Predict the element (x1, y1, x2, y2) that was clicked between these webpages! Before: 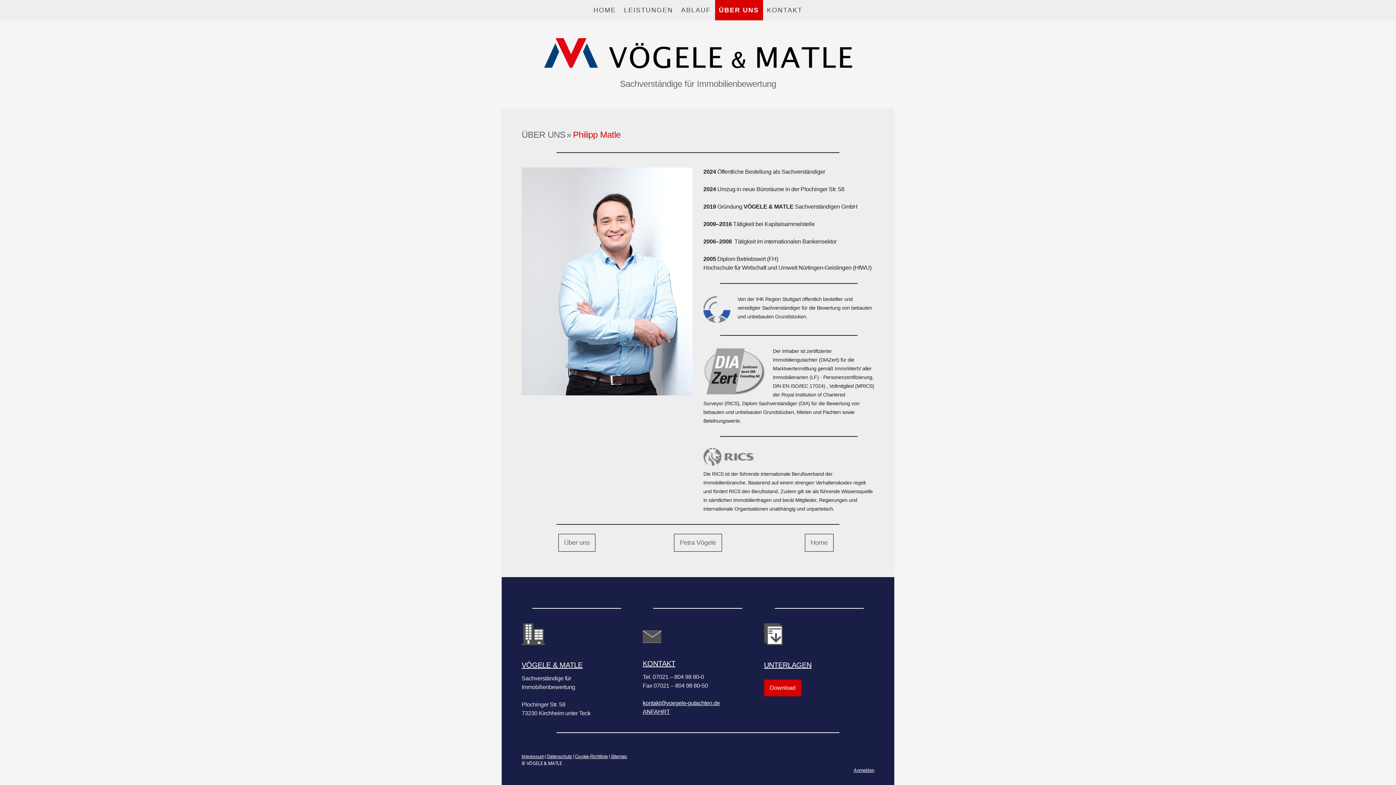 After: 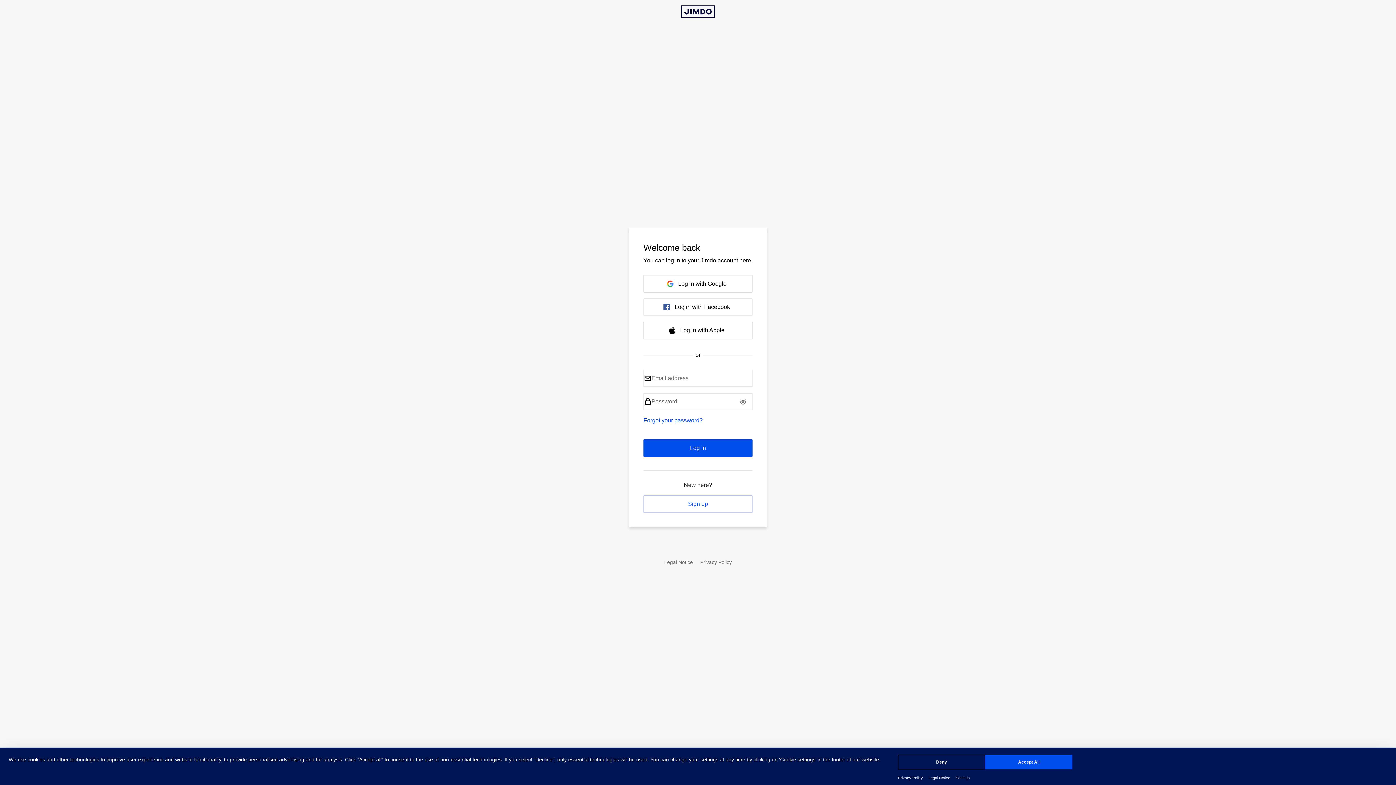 Action: label: Anmelden bbox: (854, 768, 874, 773)